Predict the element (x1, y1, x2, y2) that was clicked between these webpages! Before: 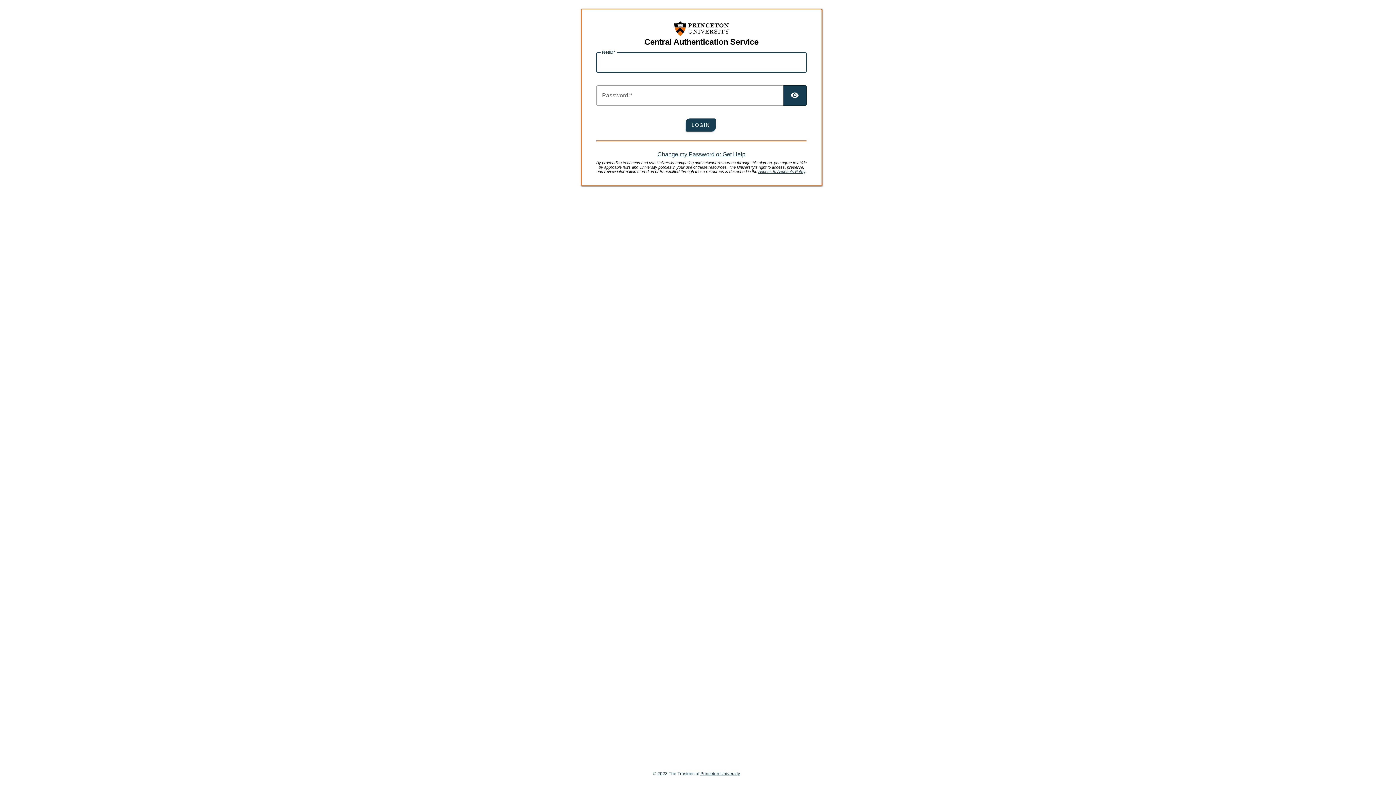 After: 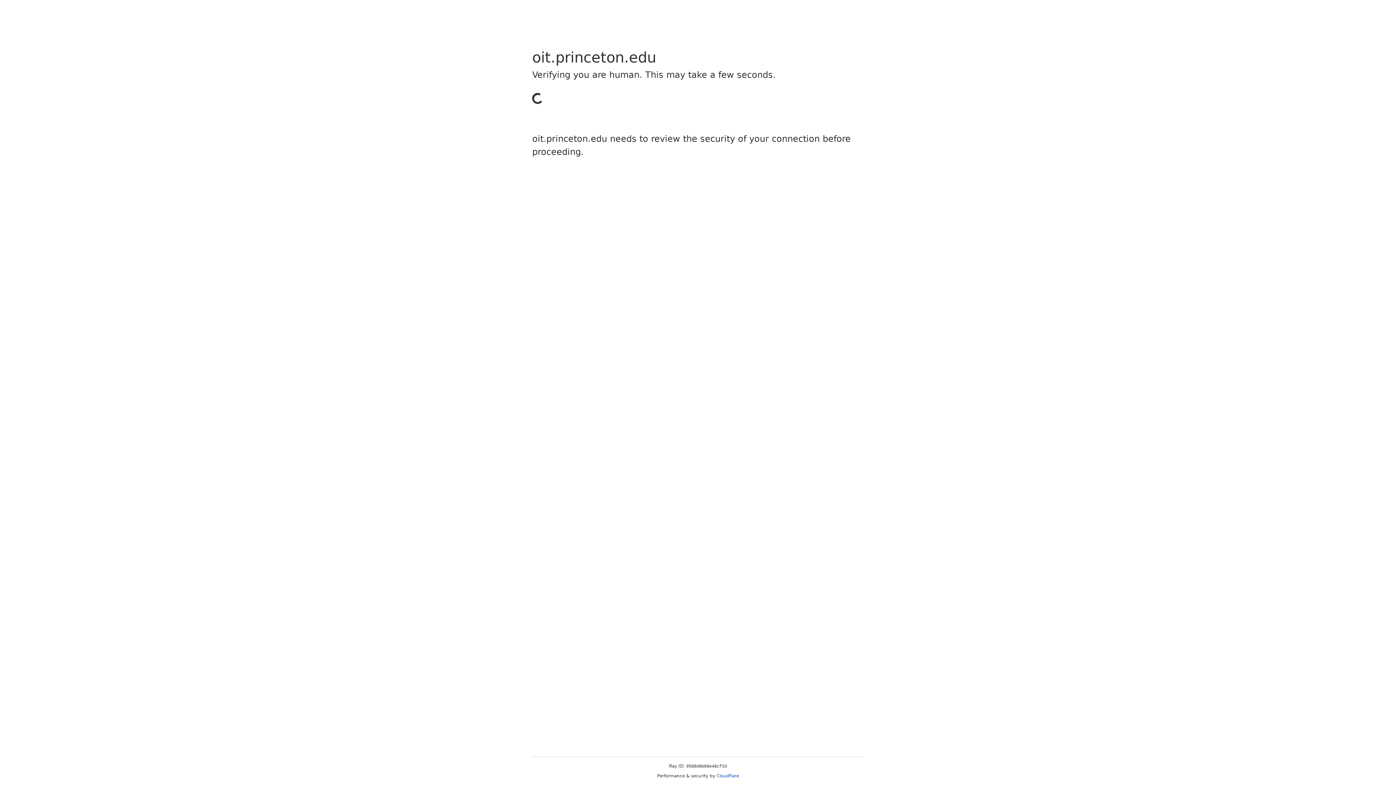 Action: label: Change my Password or Get Help bbox: (657, 151, 745, 157)